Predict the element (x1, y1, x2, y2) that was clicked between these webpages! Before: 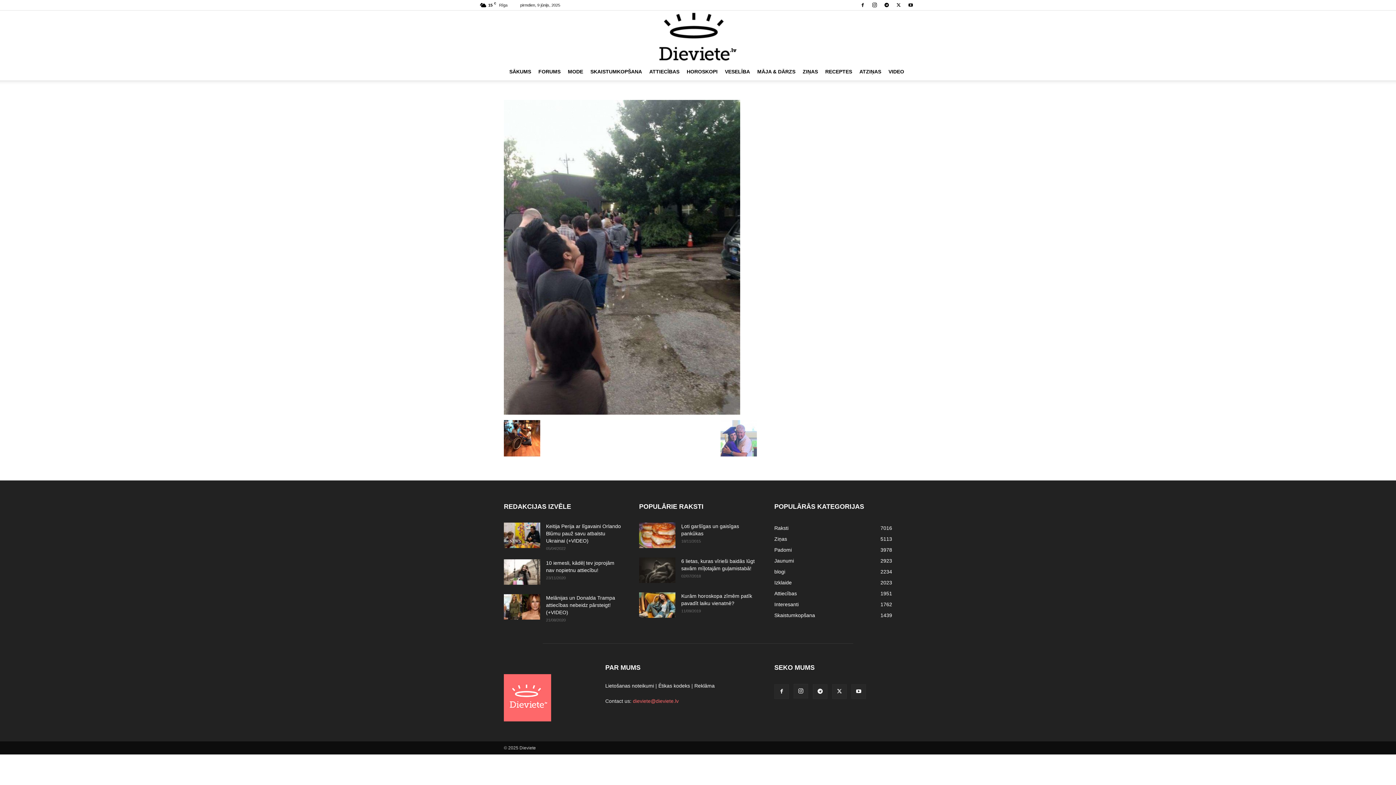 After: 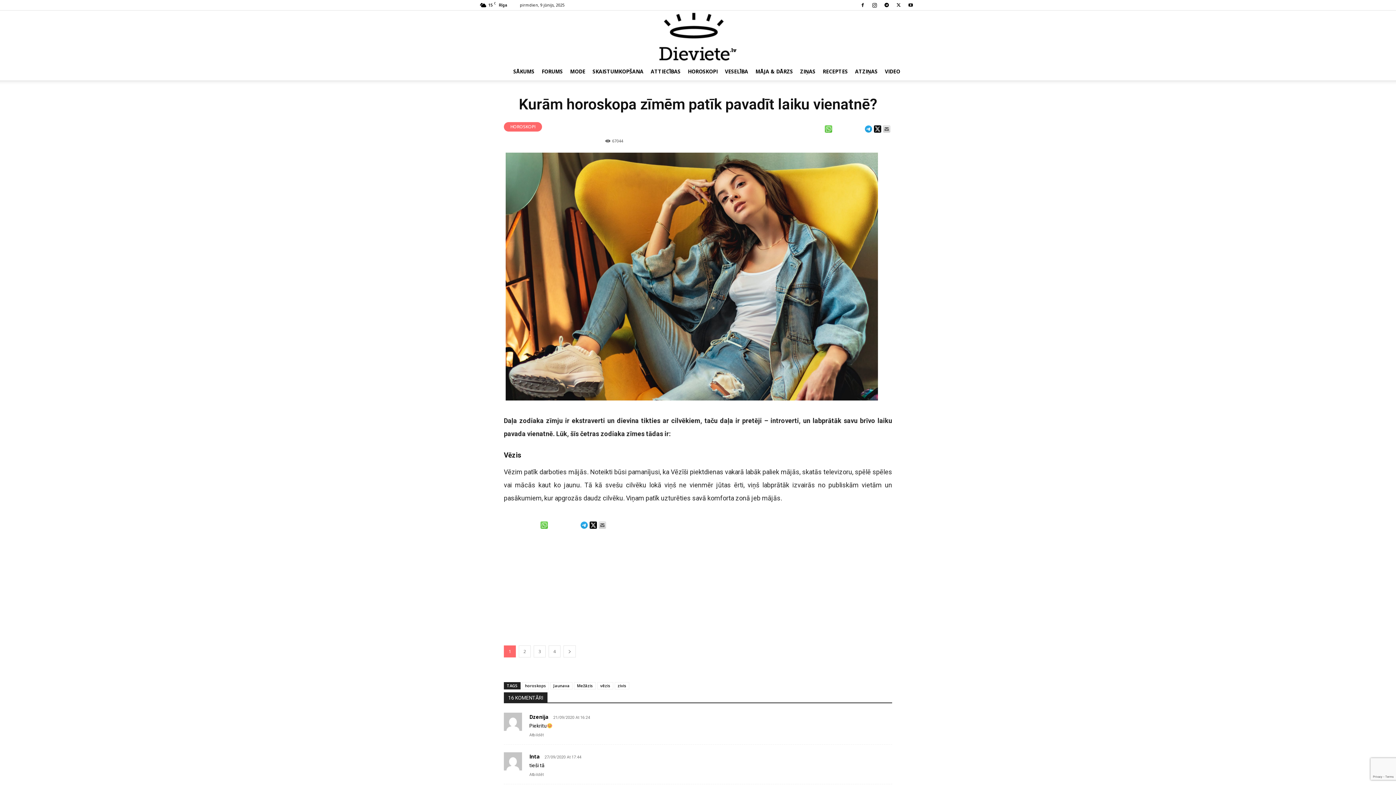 Action: bbox: (639, 592, 675, 618)